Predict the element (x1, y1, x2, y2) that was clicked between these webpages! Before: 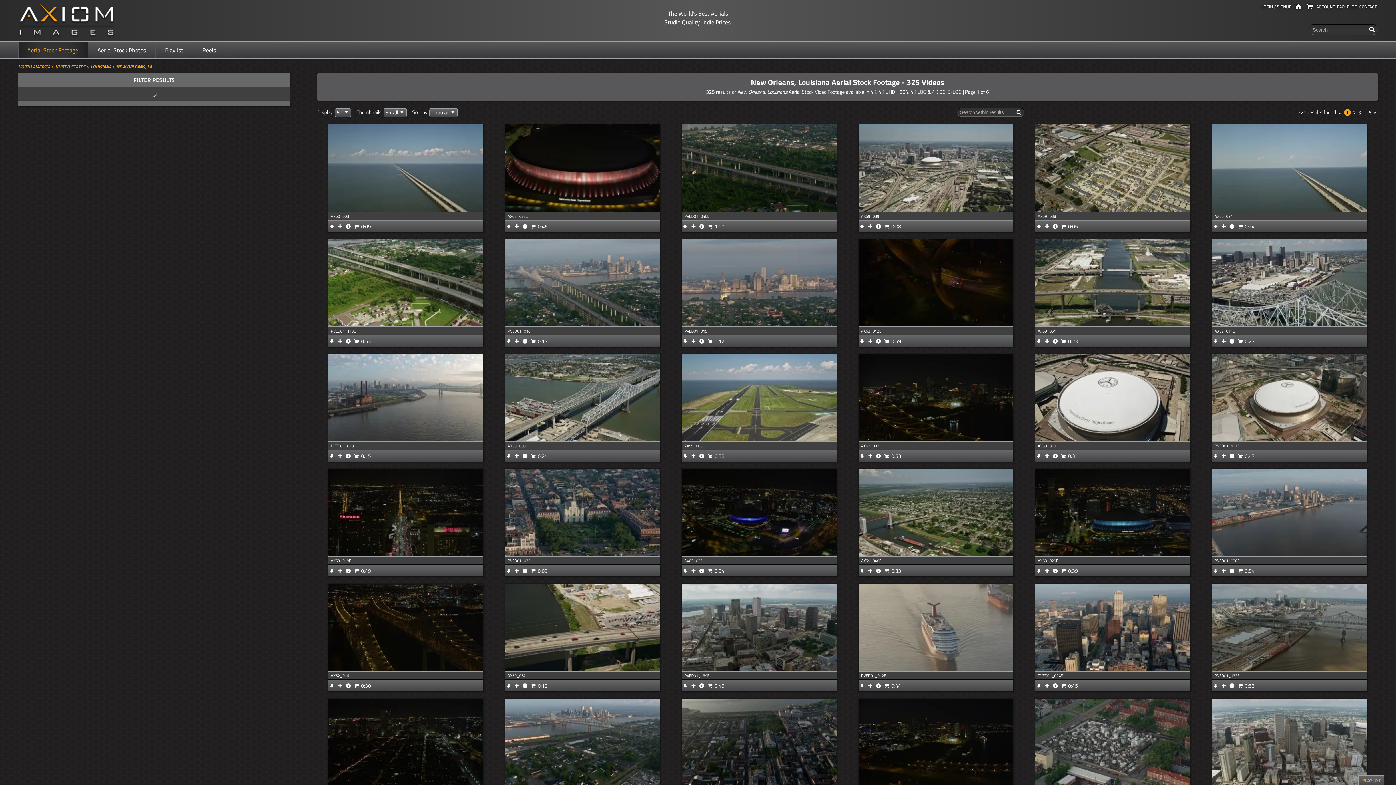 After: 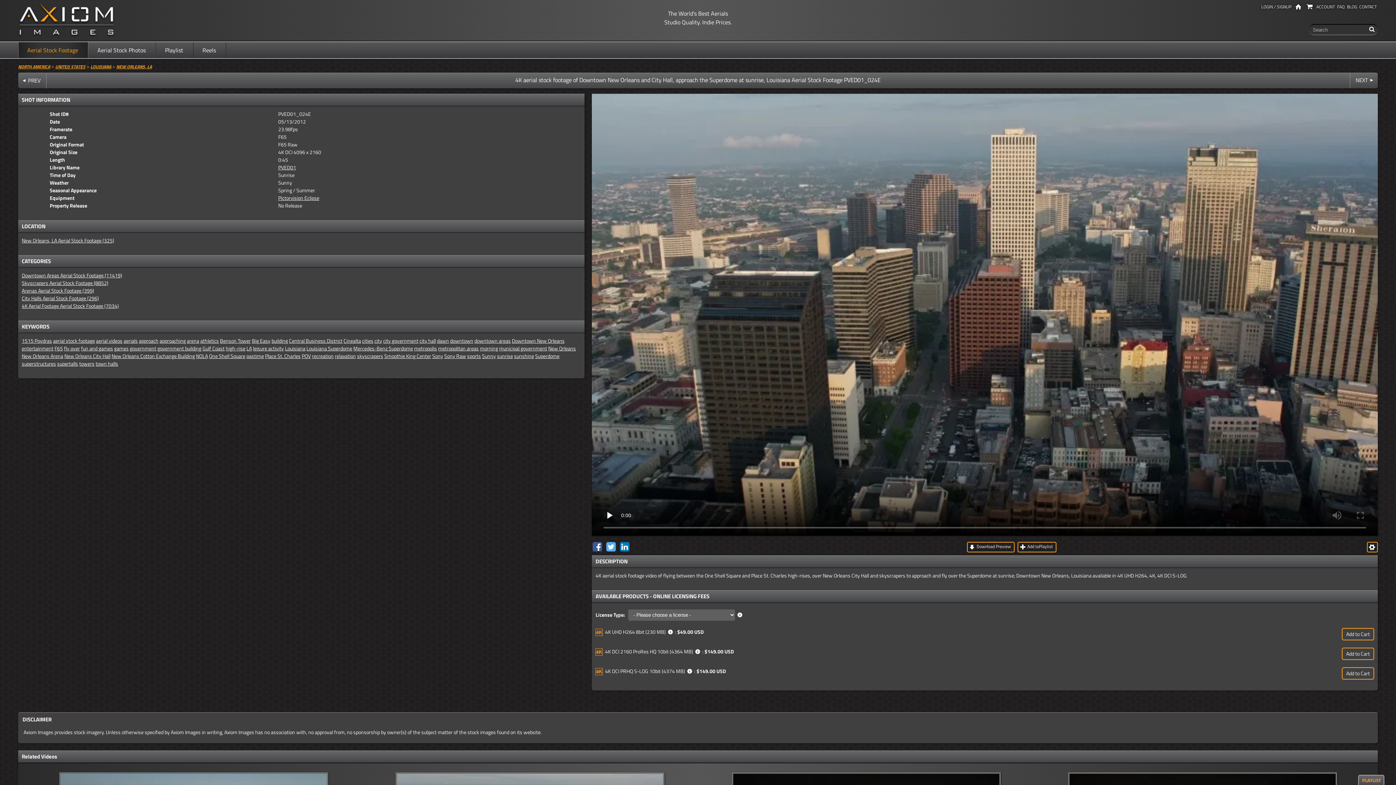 Action: bbox: (1051, 682, 1059, 689)